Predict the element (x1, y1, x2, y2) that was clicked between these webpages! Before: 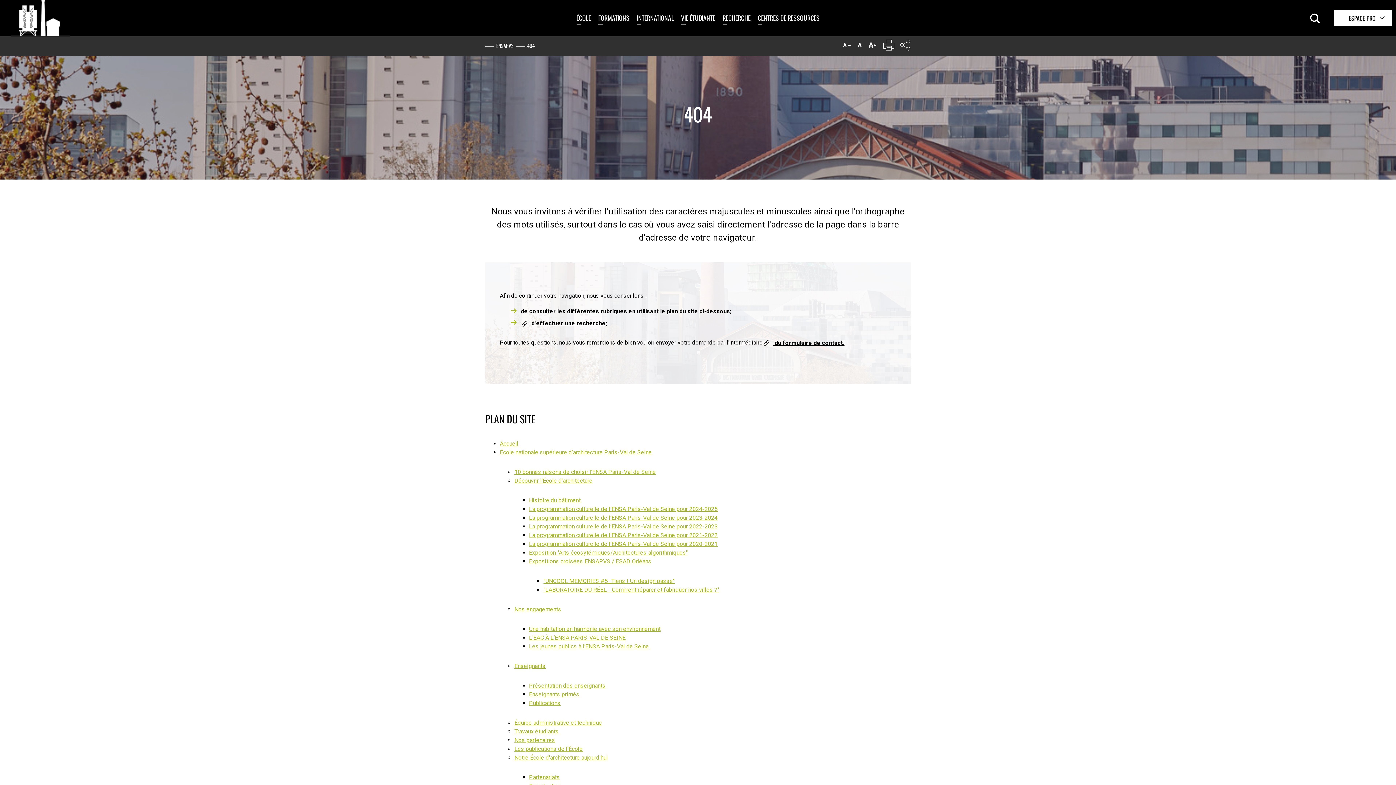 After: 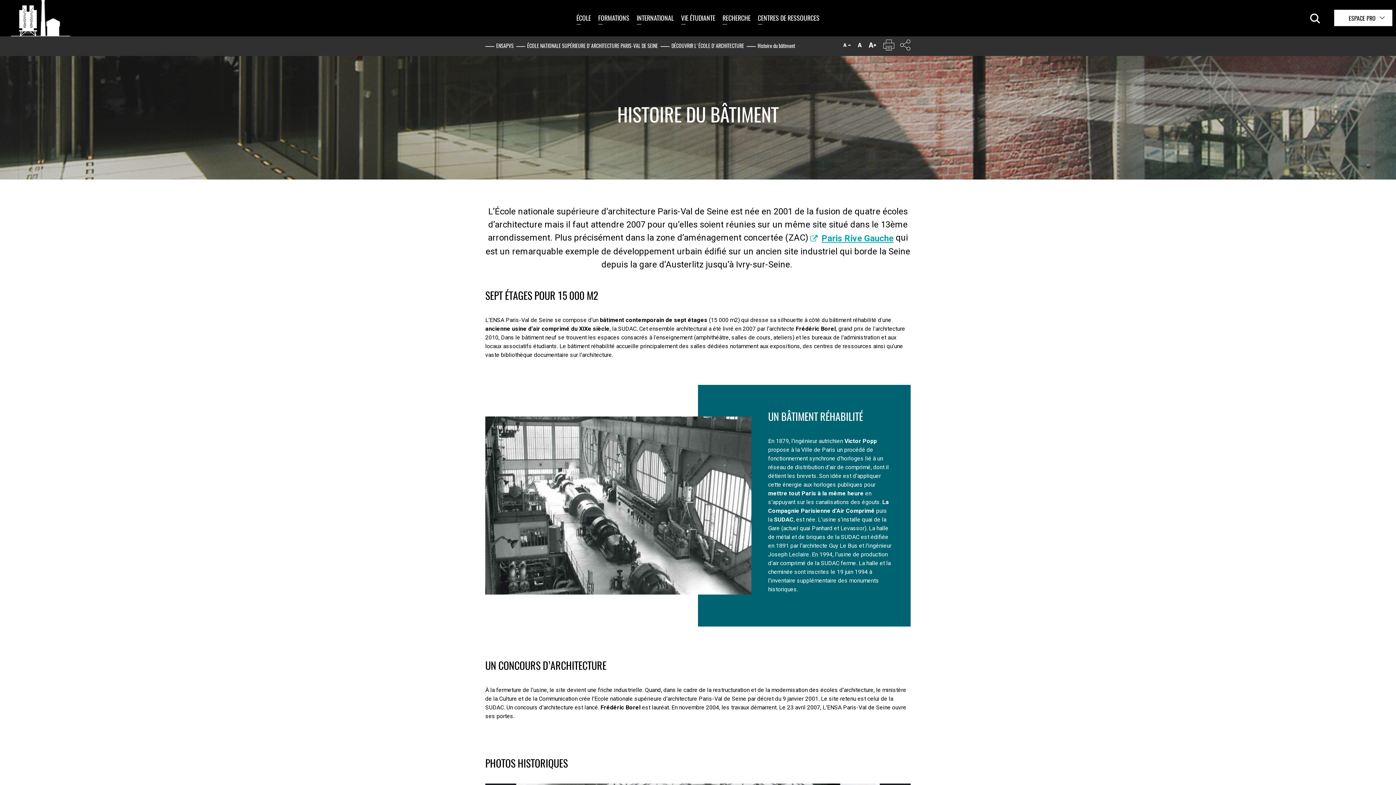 Action: label: Histoire du bâtiment bbox: (529, 496, 580, 503)